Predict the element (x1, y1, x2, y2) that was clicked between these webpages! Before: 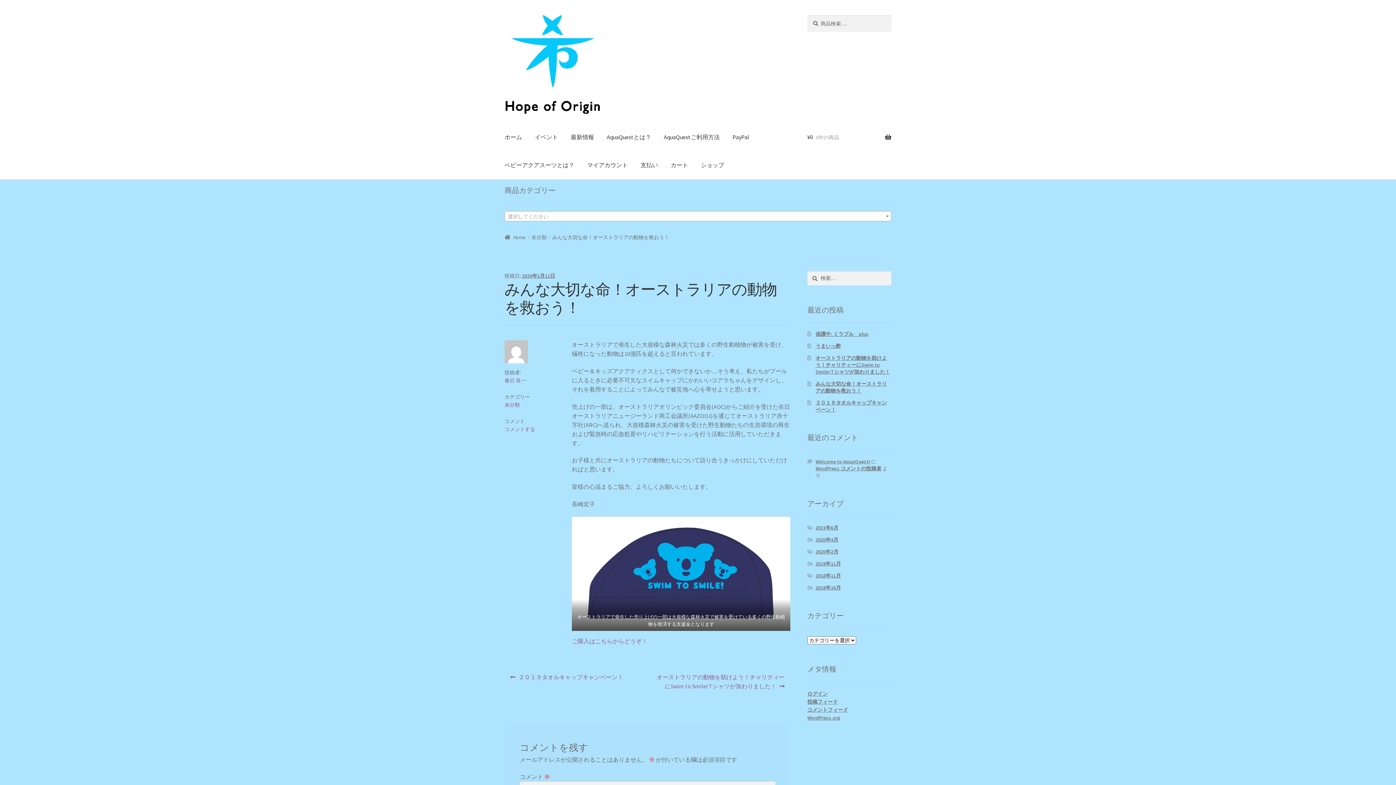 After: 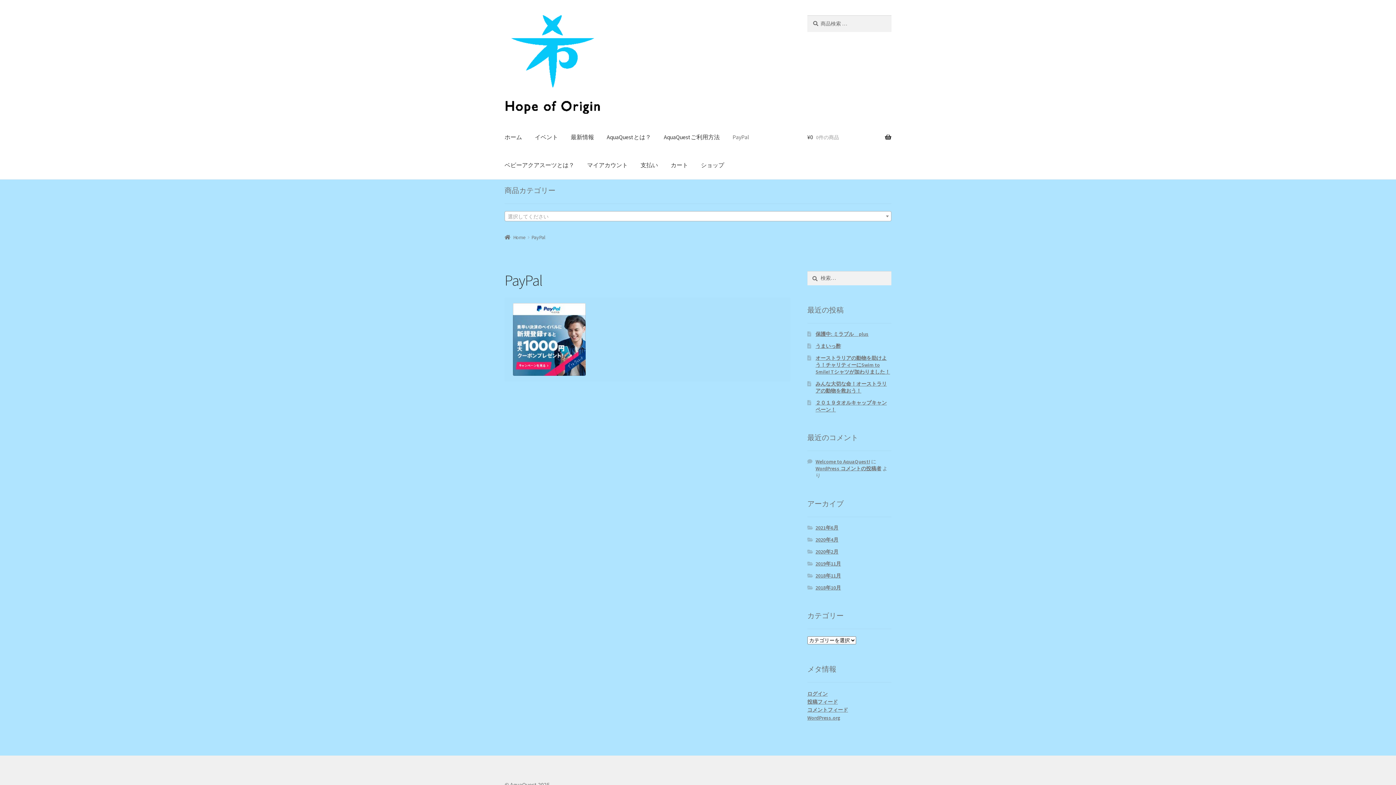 Action: label: PayPal bbox: (726, 123, 755, 151)